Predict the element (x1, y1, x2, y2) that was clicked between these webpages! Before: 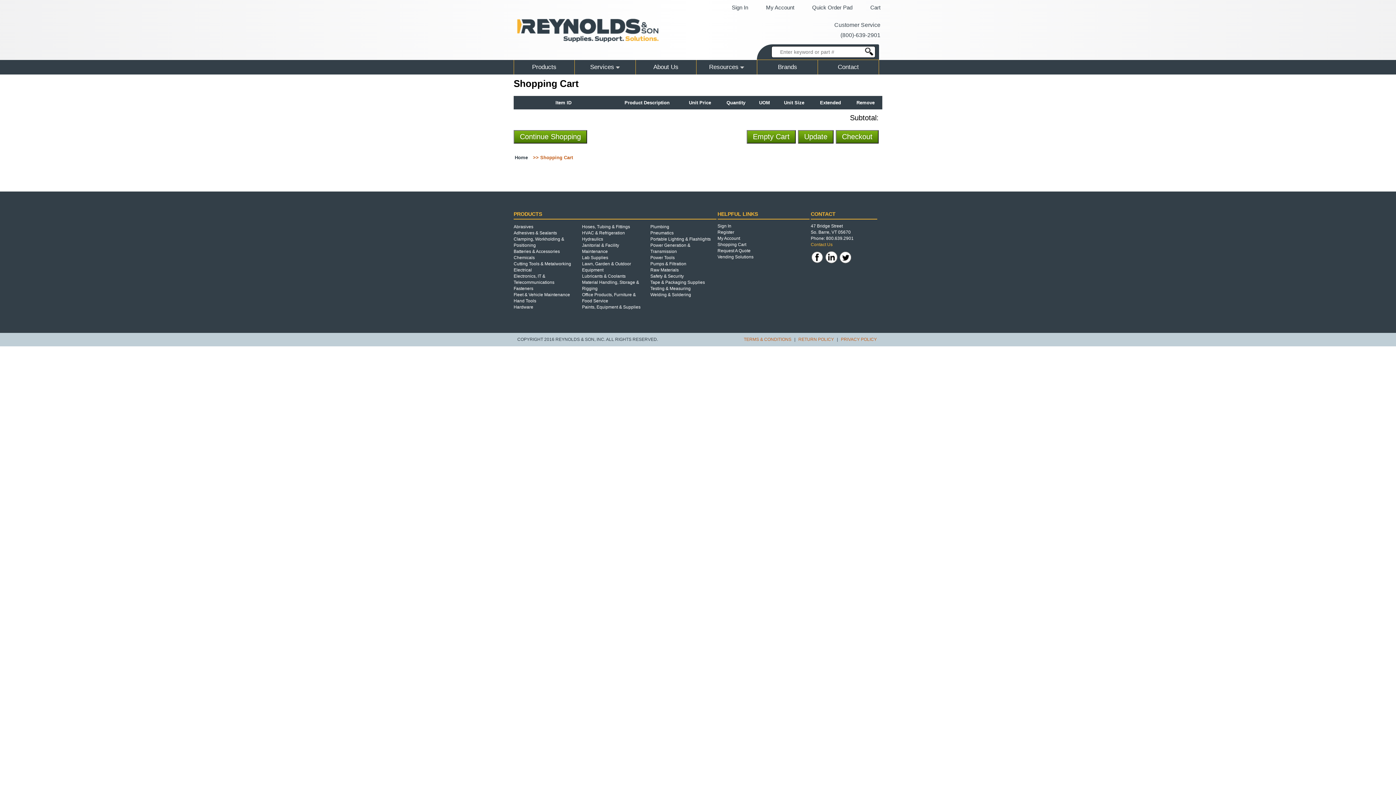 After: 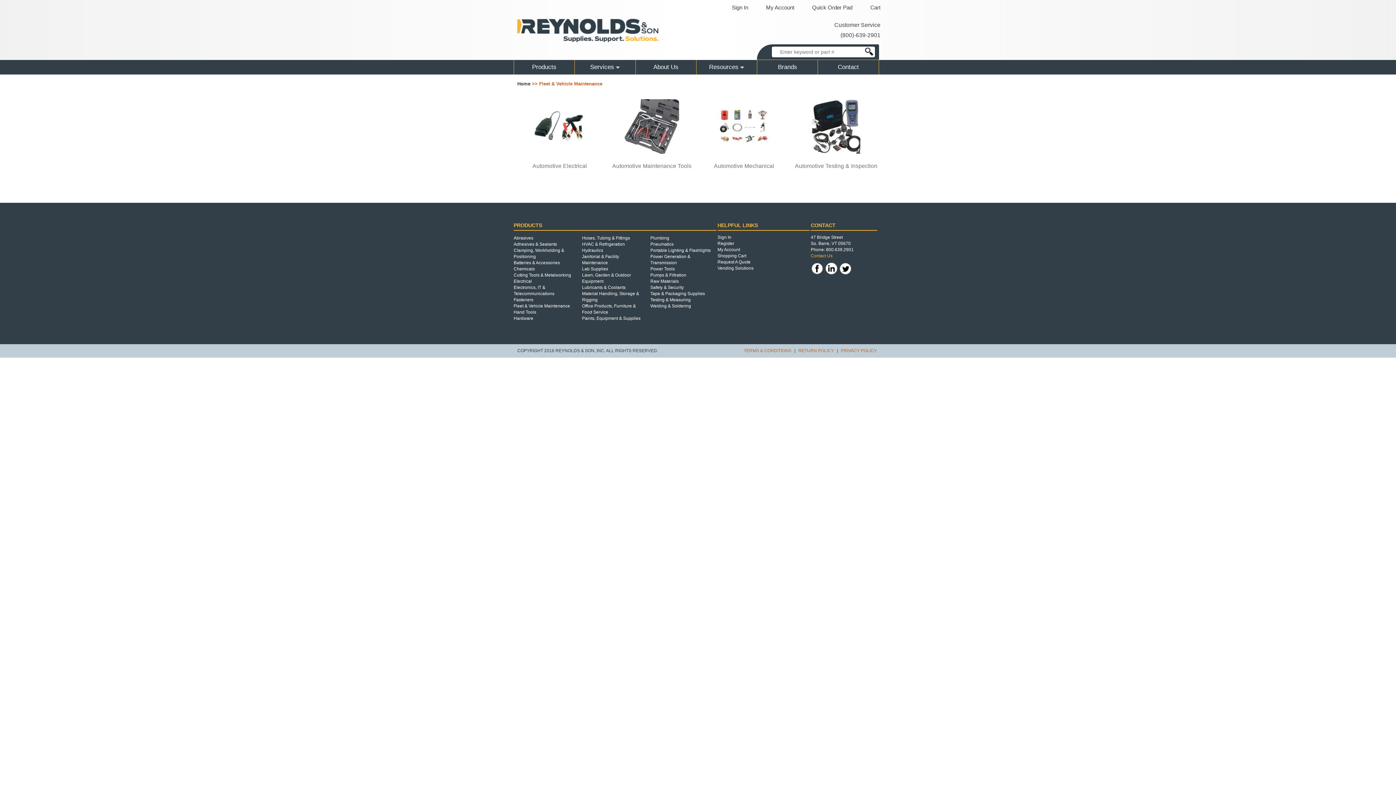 Action: bbox: (513, 292, 570, 297) label: Fleet & Vehicle Maintenance